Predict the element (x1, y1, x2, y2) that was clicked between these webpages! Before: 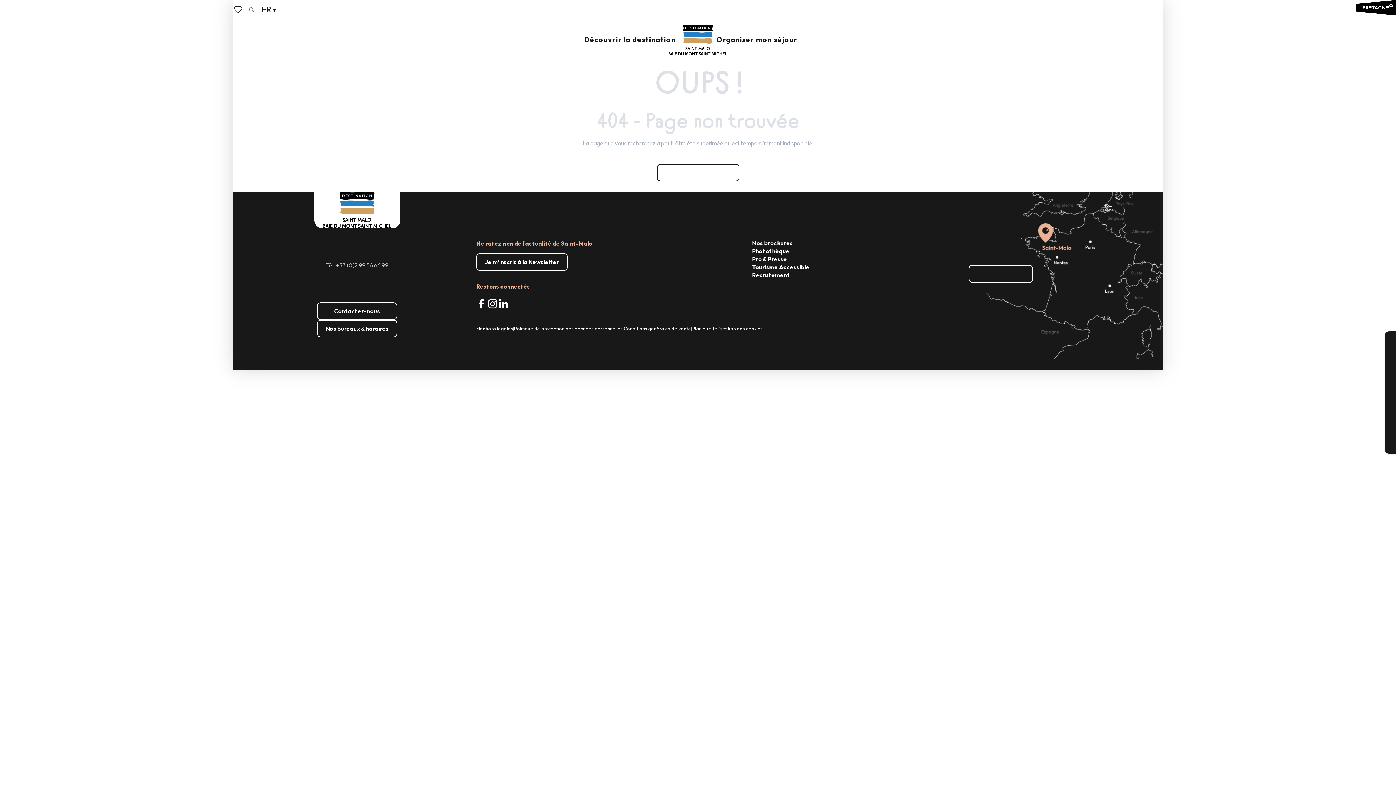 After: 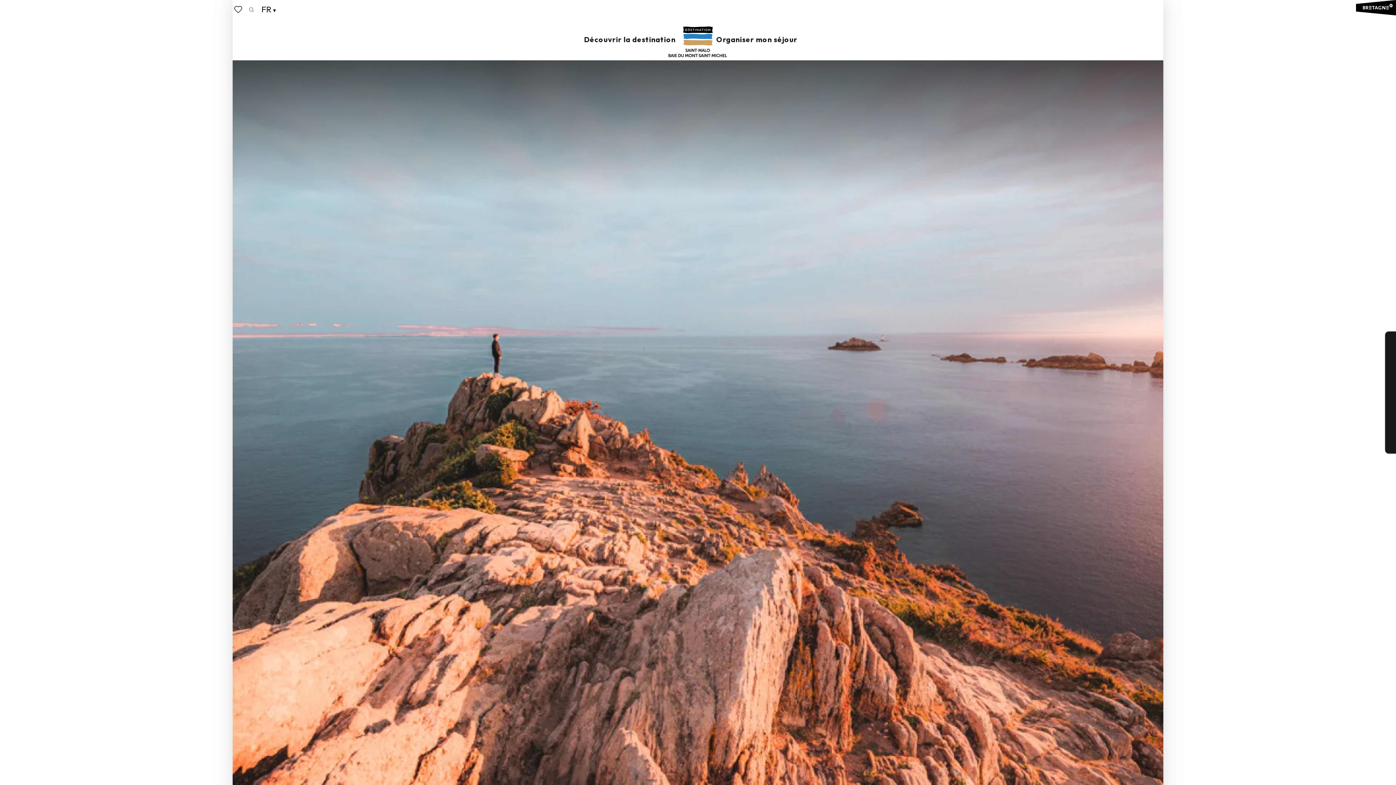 Action: bbox: (656, 164, 739, 181) label: Aller à la page d'accueil